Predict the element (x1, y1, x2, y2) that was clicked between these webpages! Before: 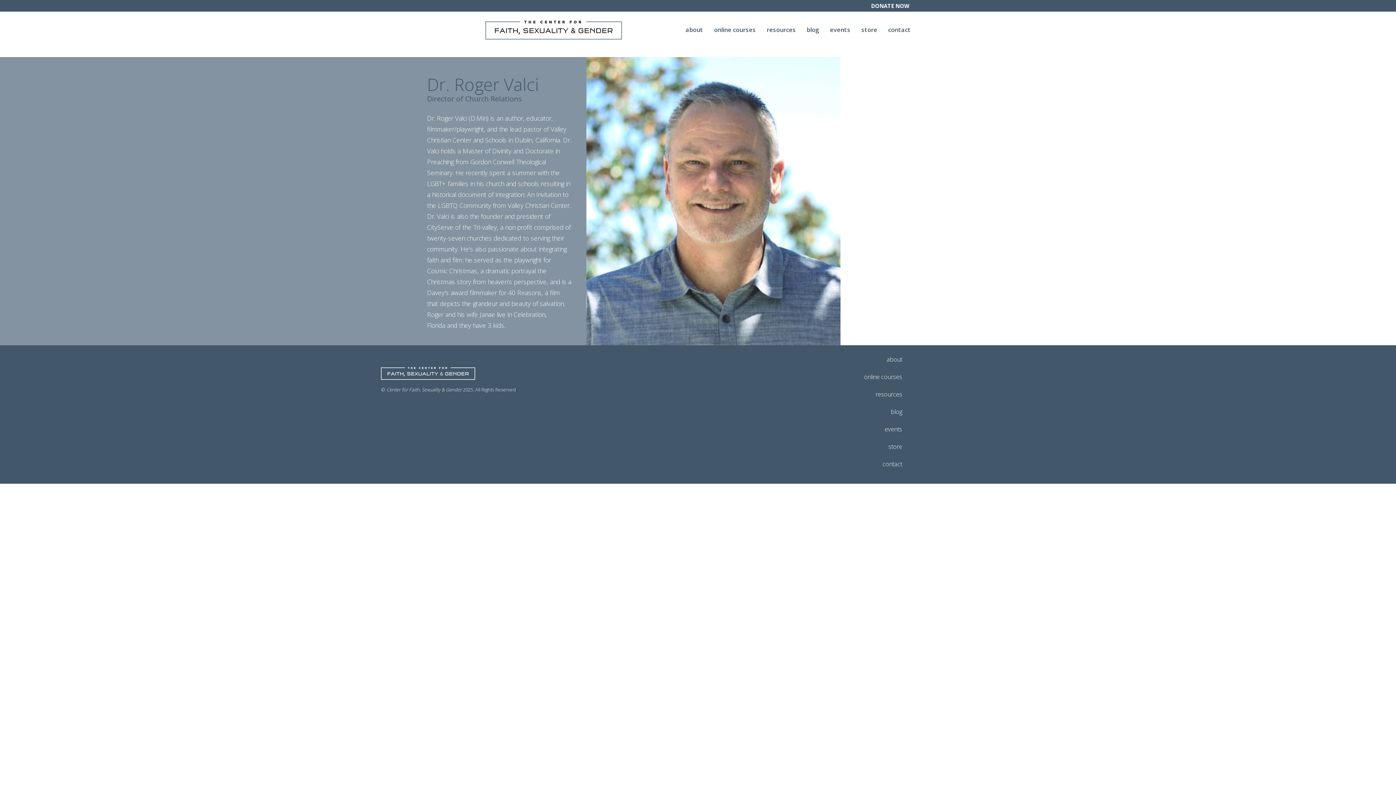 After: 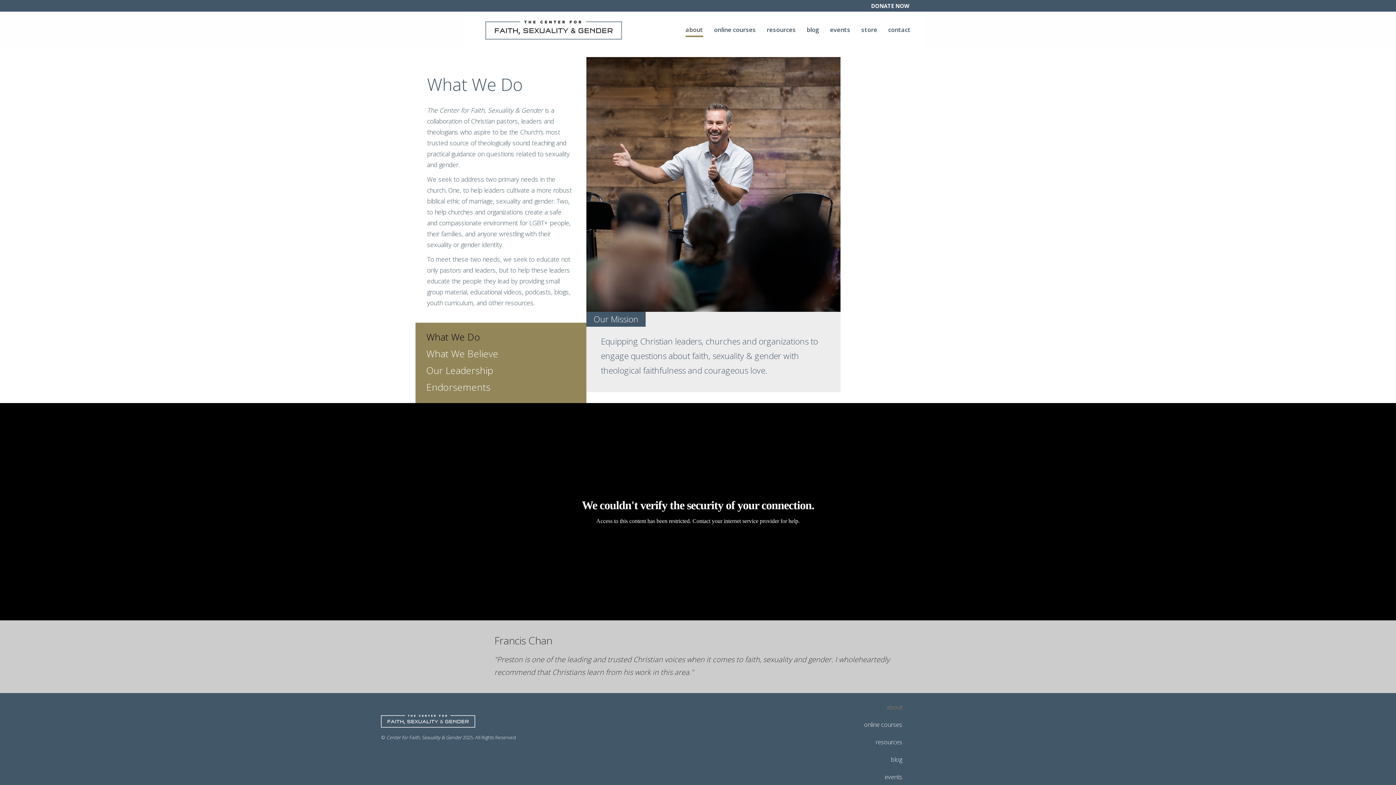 Action: label: about bbox: (858, 350, 907, 368)